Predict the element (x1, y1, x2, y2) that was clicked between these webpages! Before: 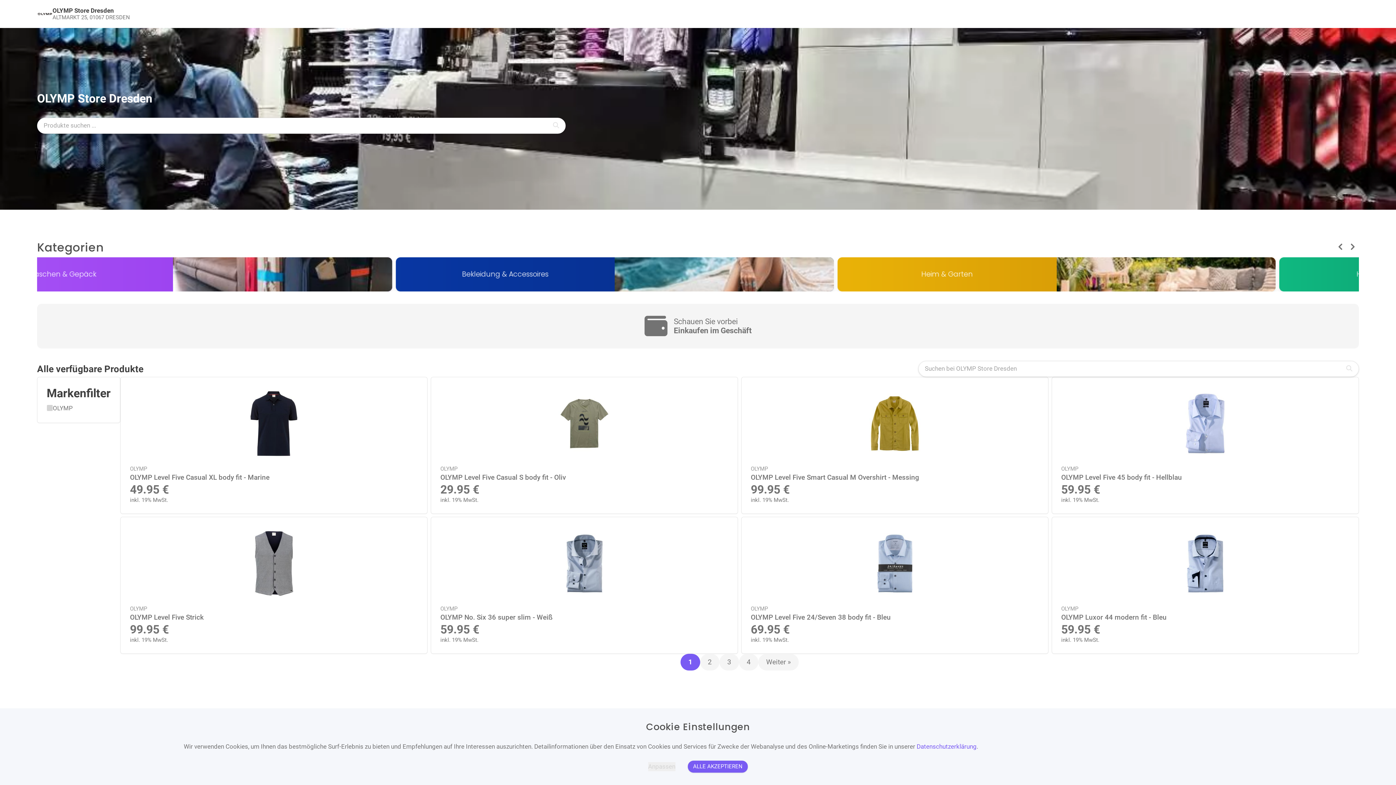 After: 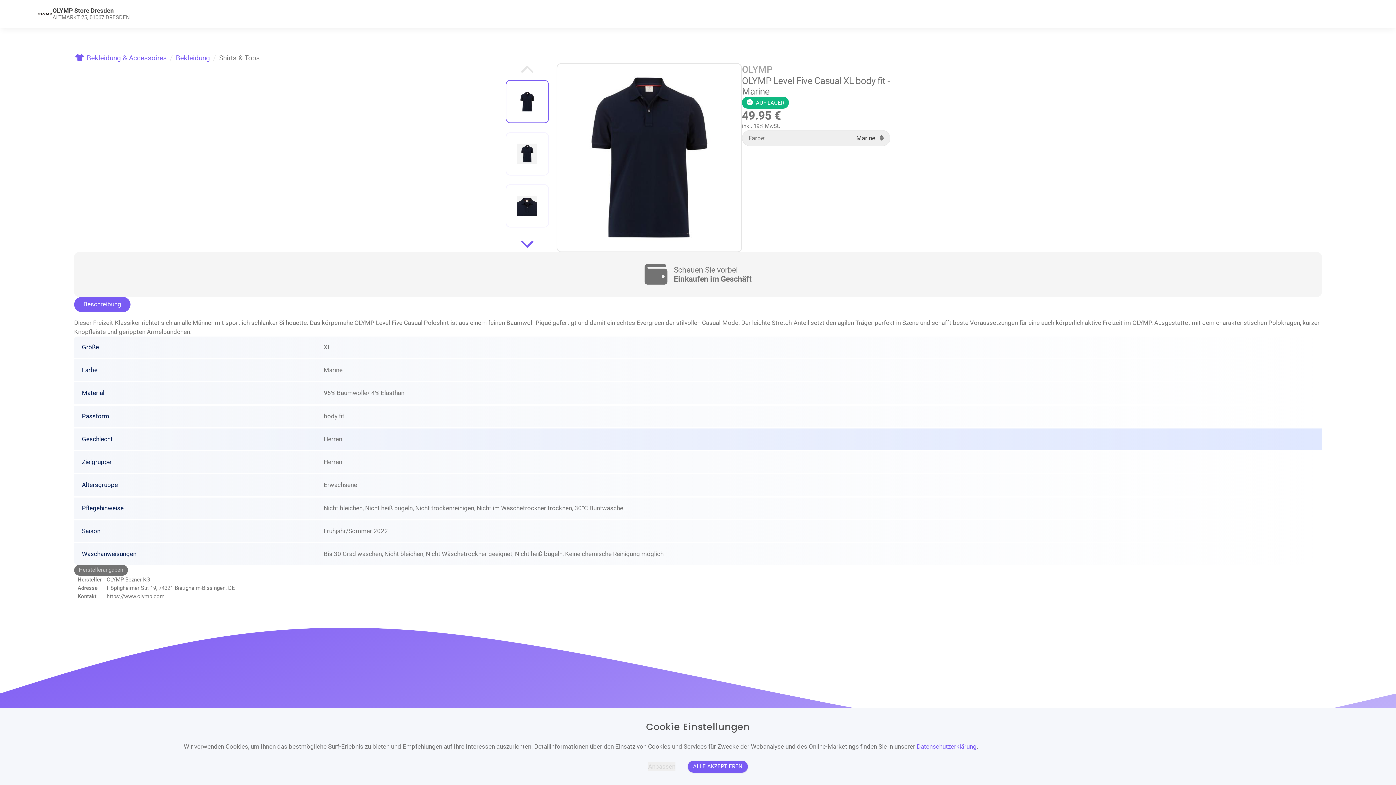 Action: bbox: (120, 377, 427, 514) label: OLYMP

OLYMP Level Five Casual XL body fit - Marine

49.95 €
inkl. 19% MwSt.